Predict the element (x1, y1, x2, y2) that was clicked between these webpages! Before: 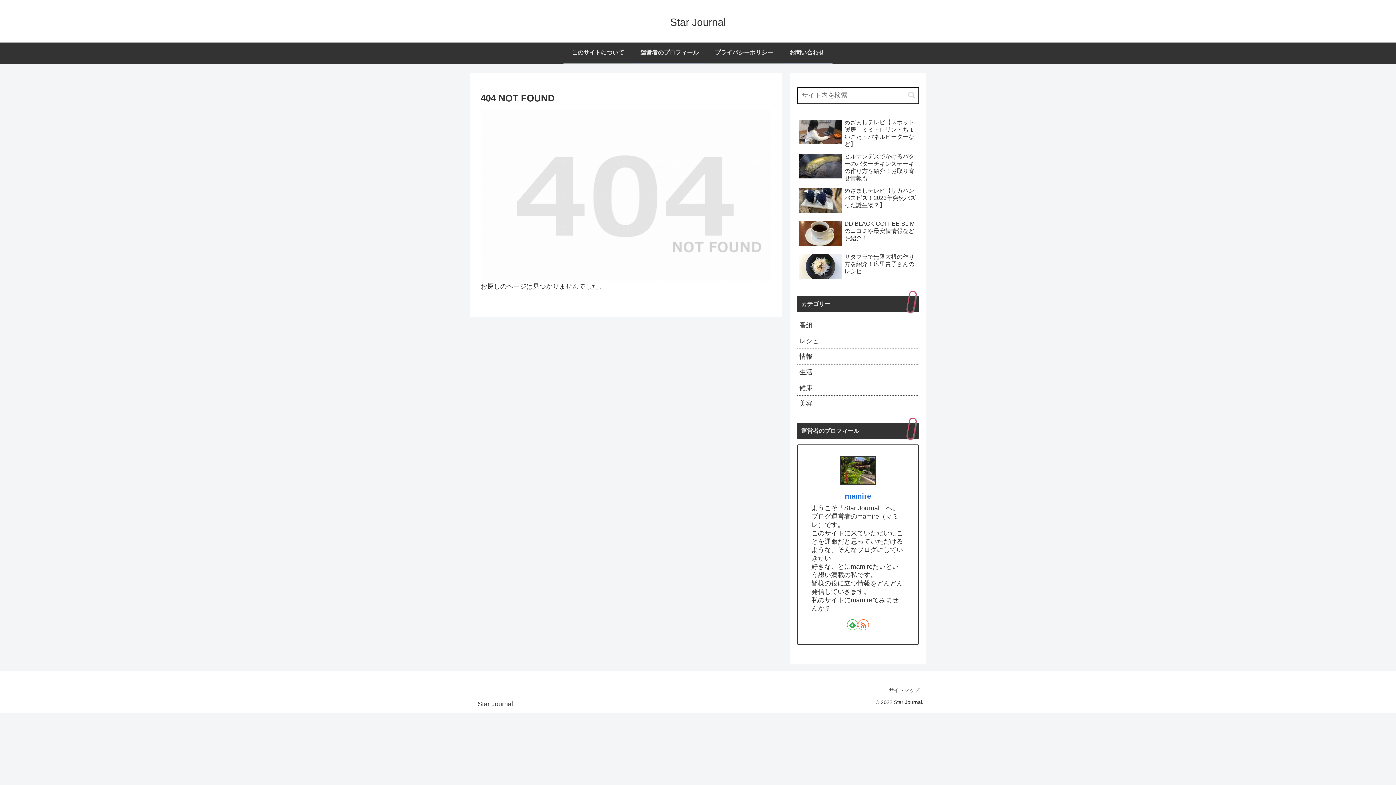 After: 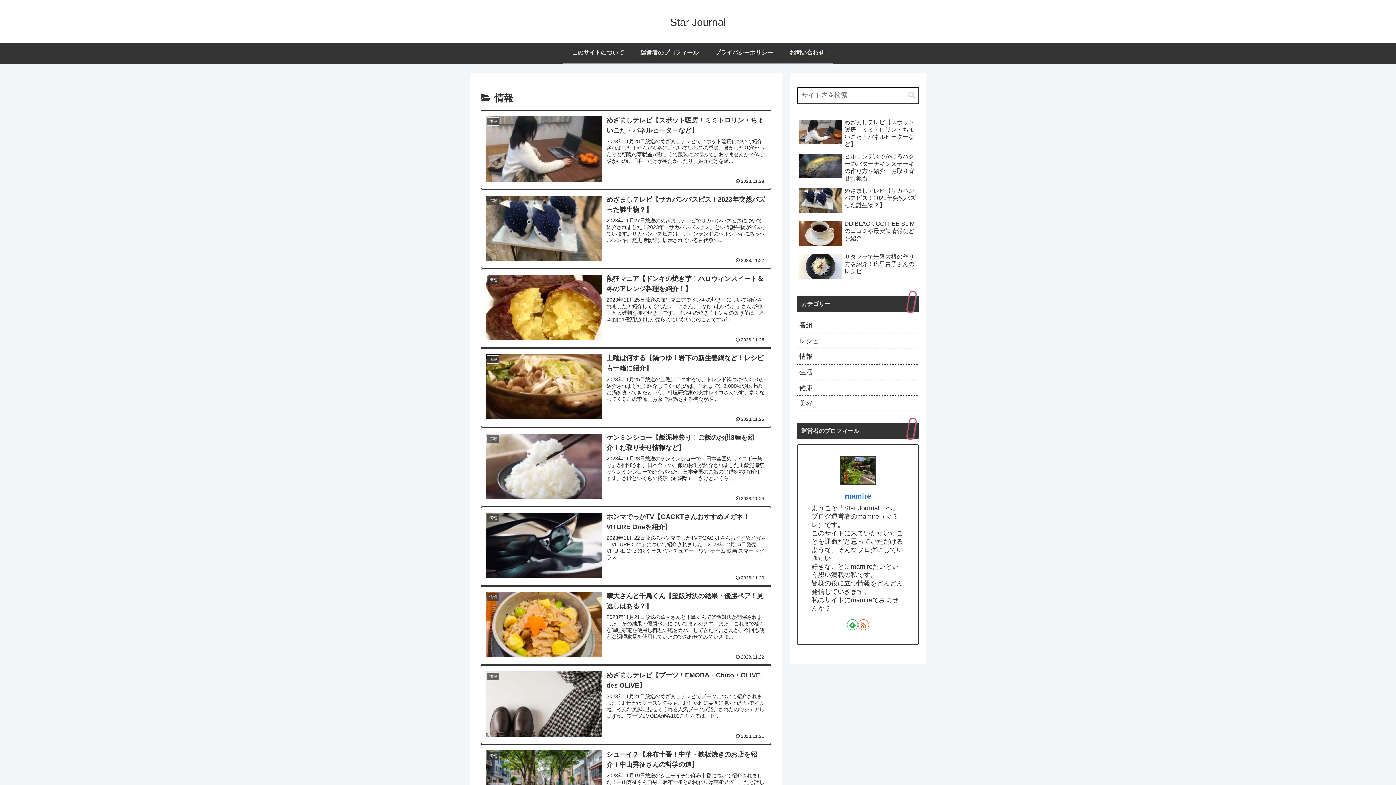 Action: label: 情報 bbox: (797, 349, 919, 364)